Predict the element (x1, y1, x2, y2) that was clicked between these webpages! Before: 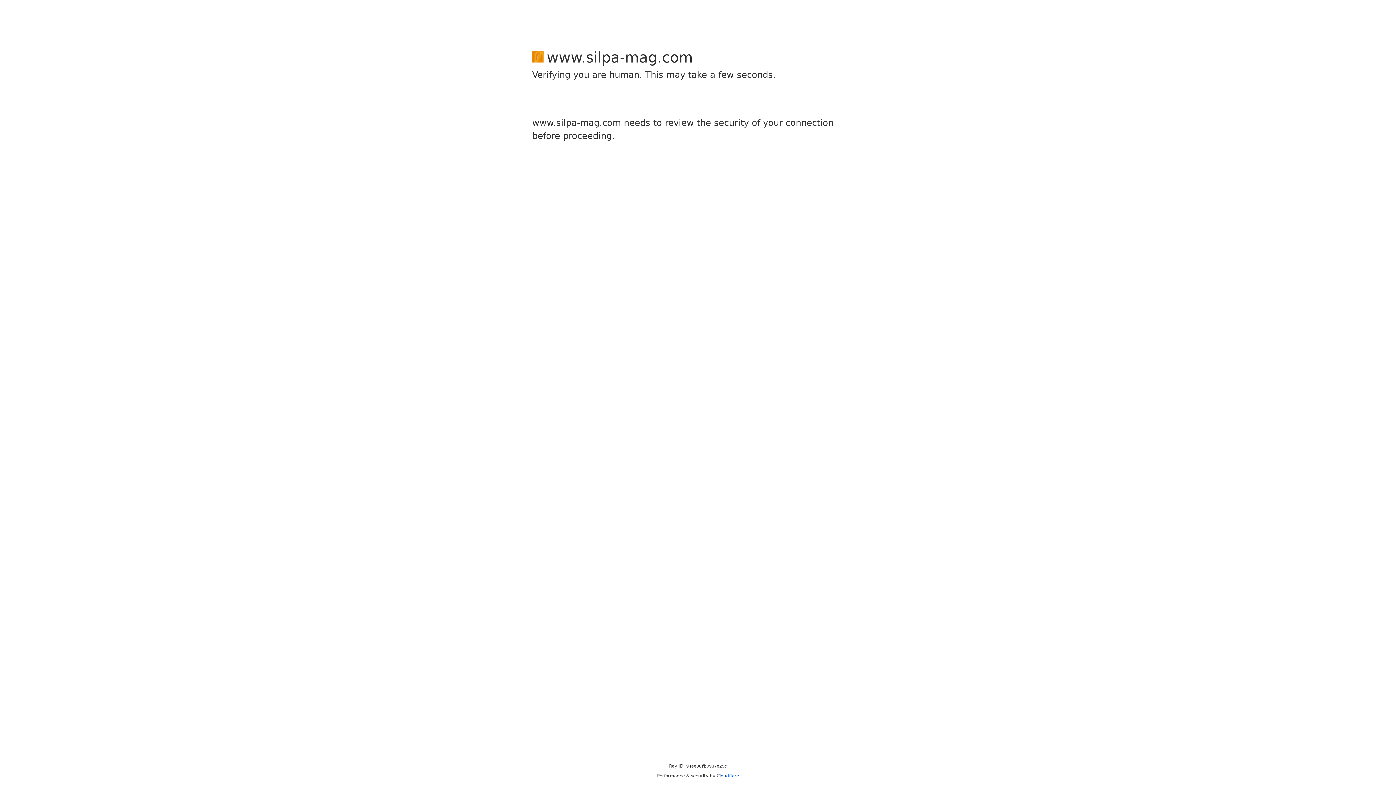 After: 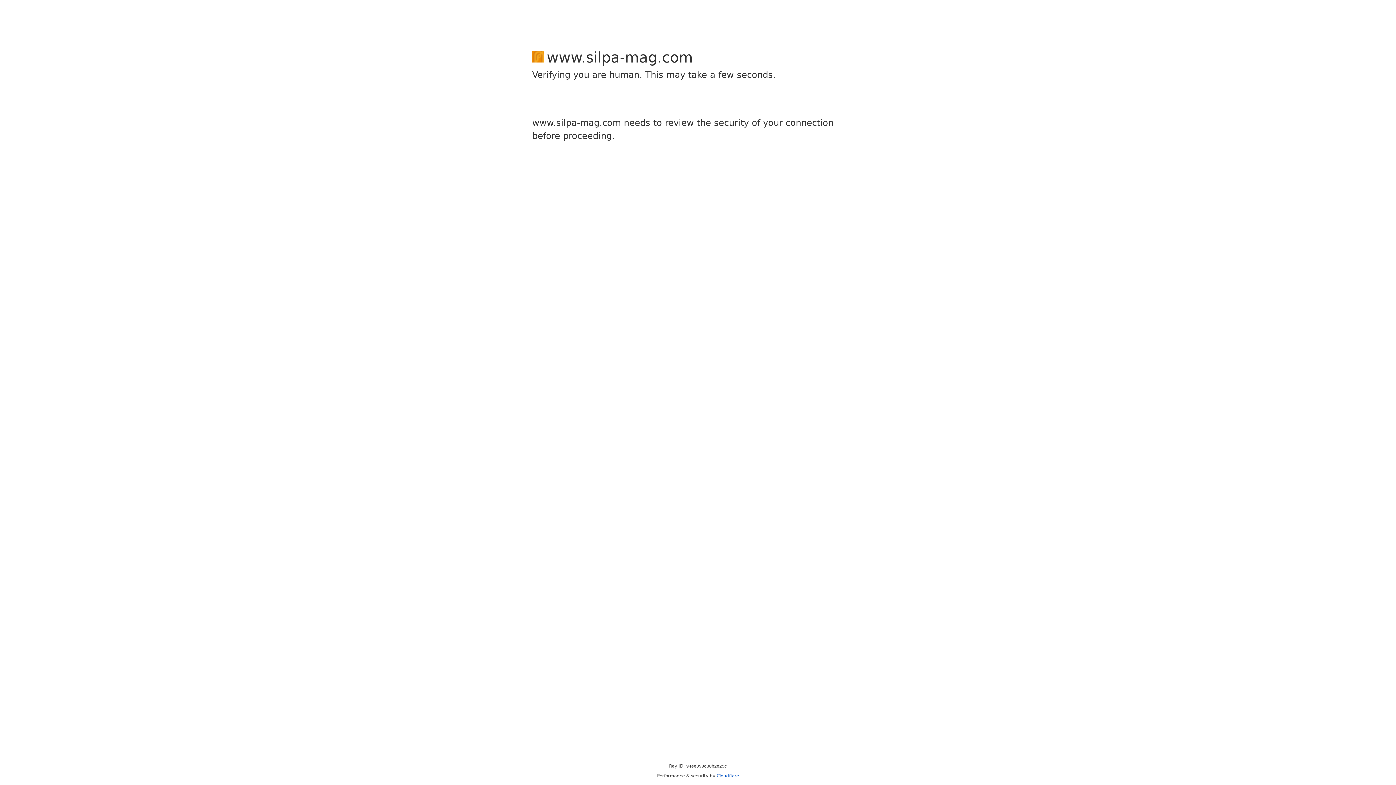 Action: bbox: (716, 773, 739, 778) label: Cloudflare